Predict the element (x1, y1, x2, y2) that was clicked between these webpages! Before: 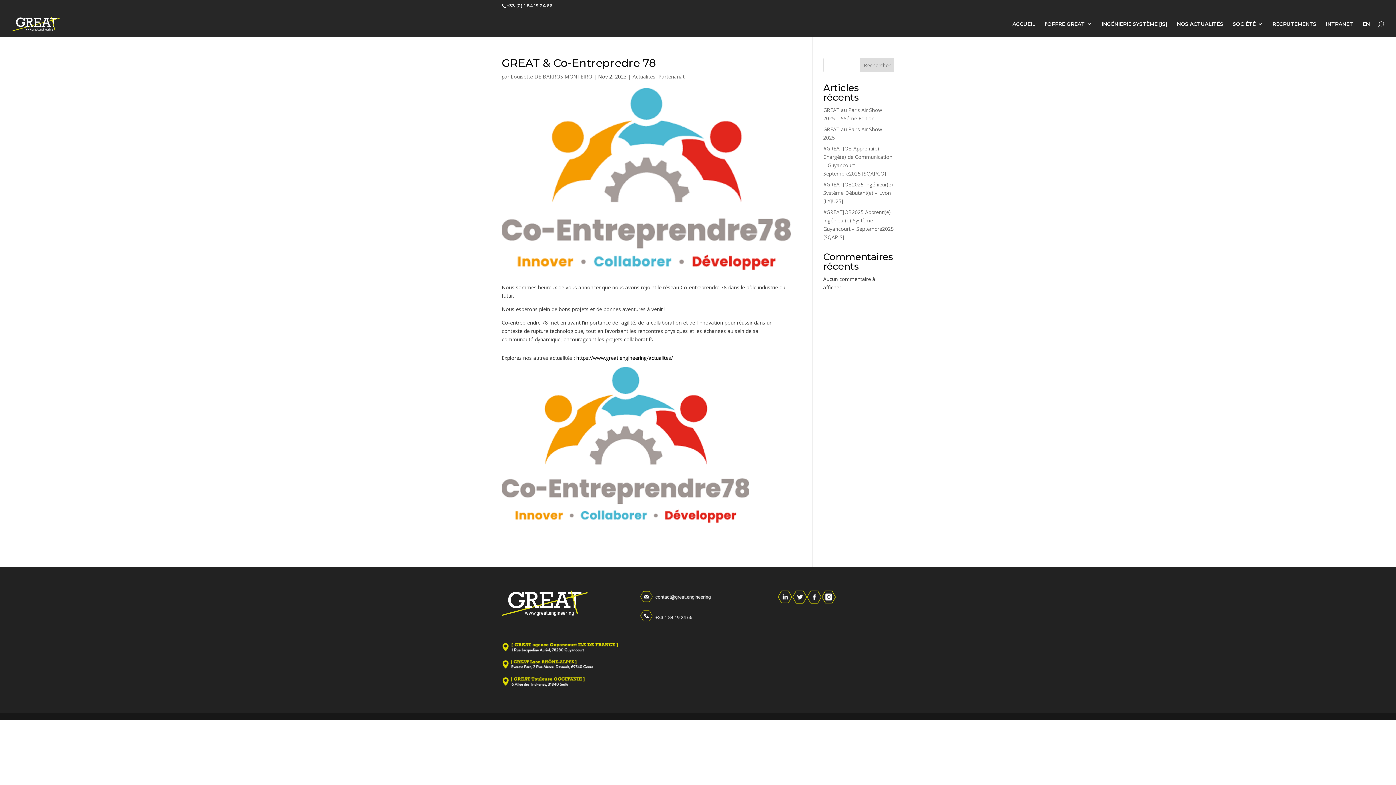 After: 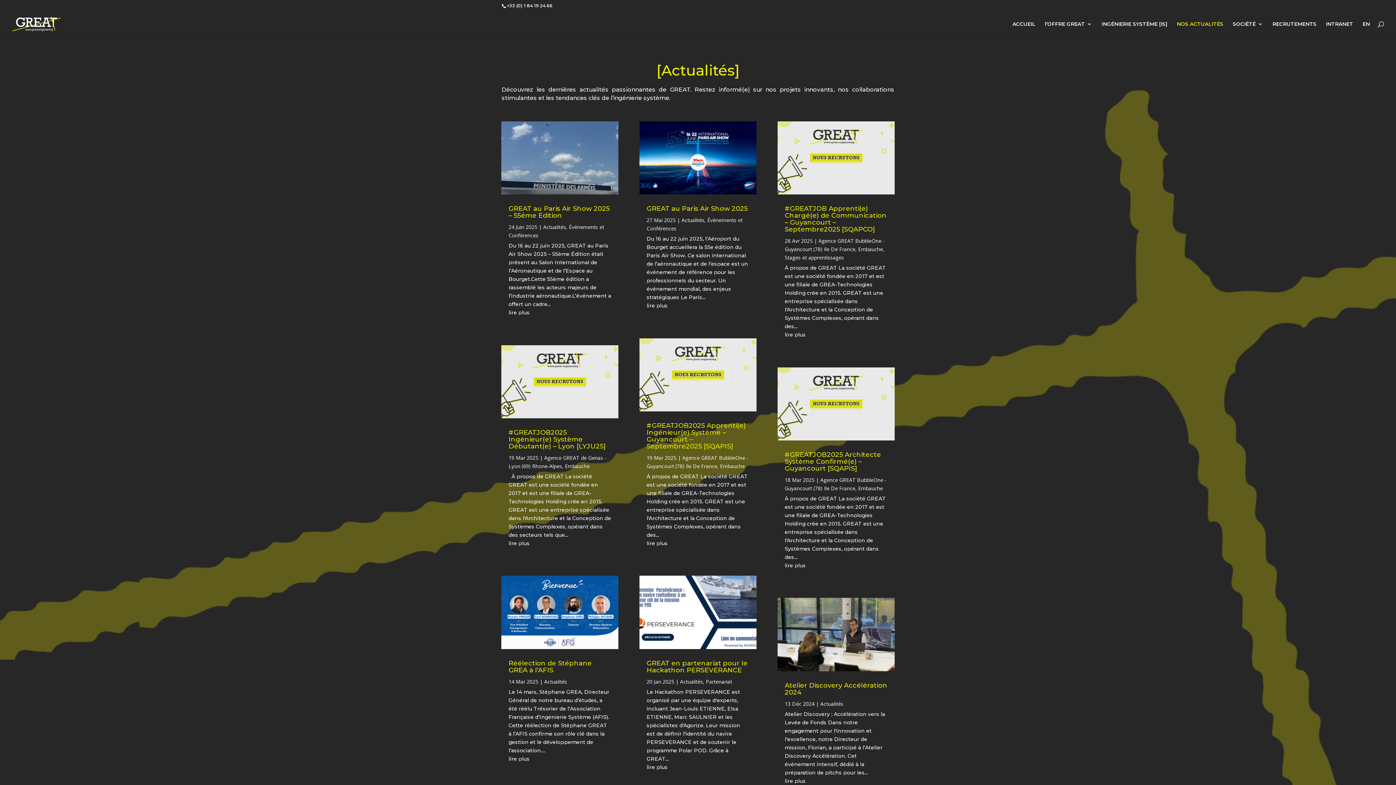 Action: label: https://www.great.engineering/actualites/ bbox: (576, 354, 673, 361)